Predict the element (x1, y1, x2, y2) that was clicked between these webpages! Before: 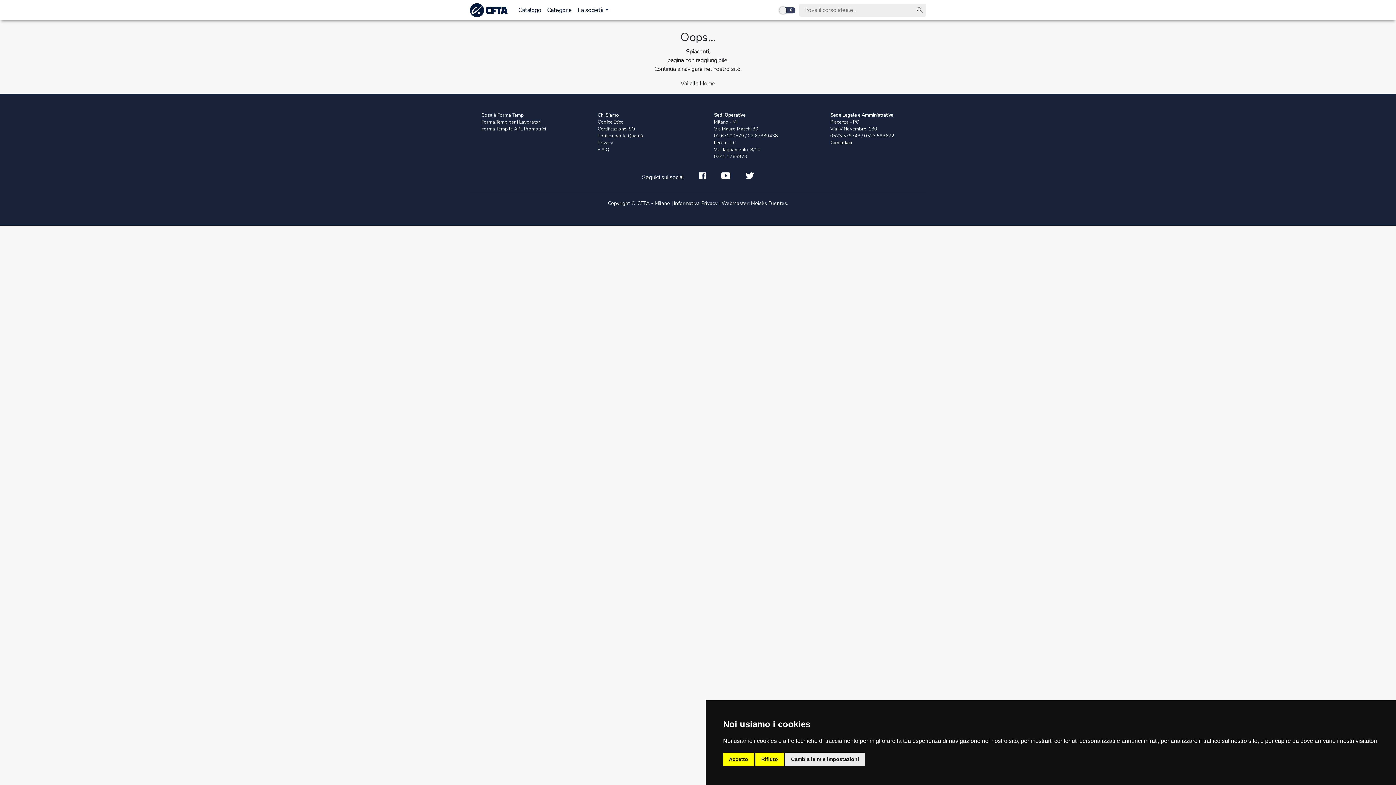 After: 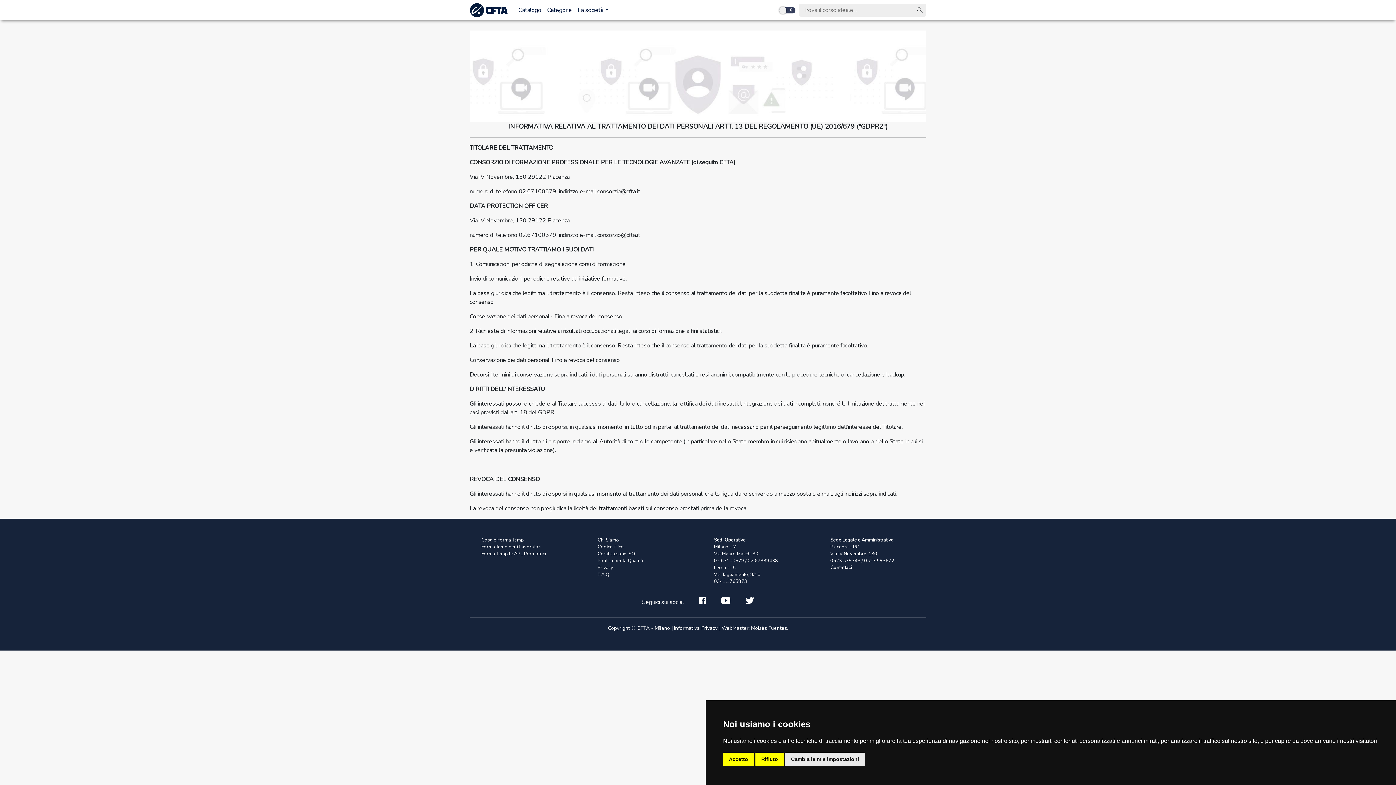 Action: bbox: (597, 139, 693, 146) label: Privacy